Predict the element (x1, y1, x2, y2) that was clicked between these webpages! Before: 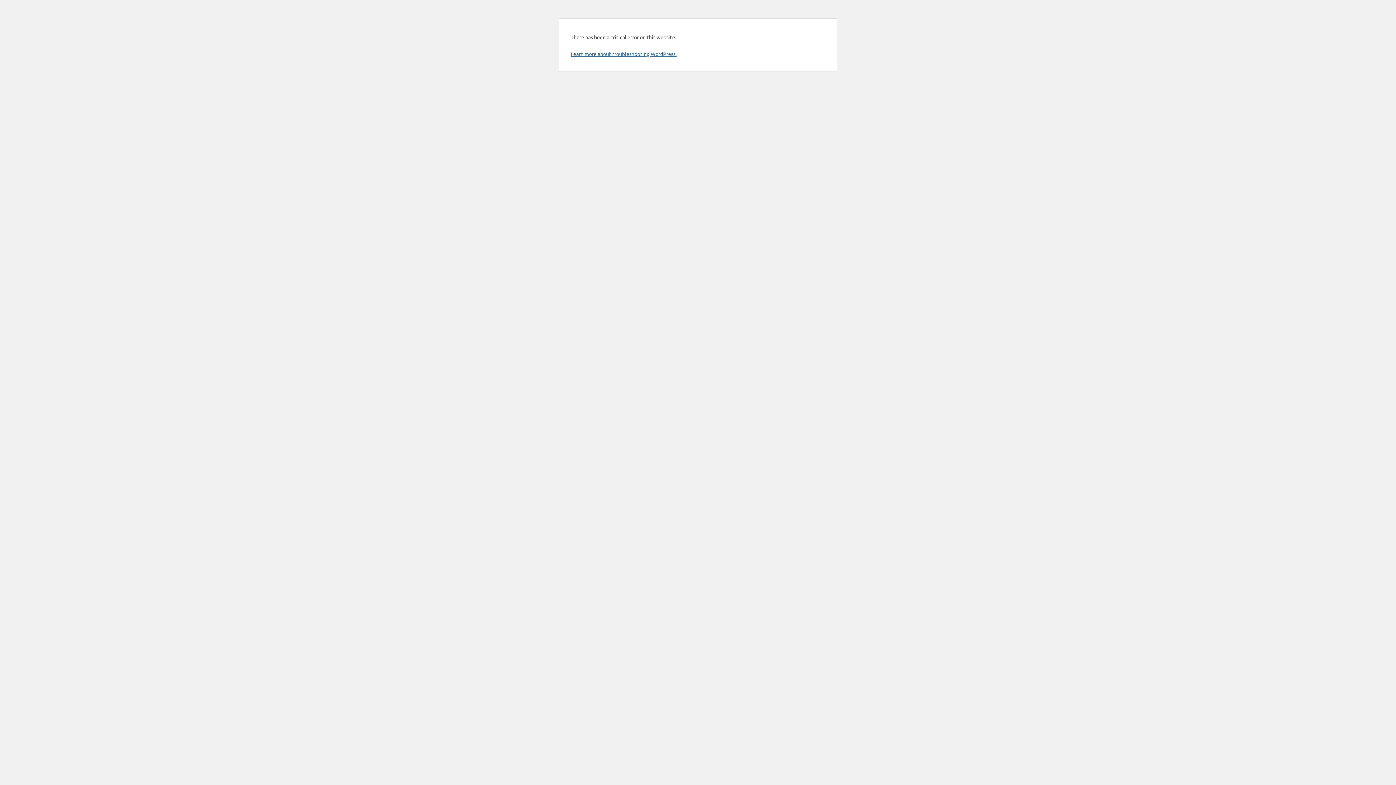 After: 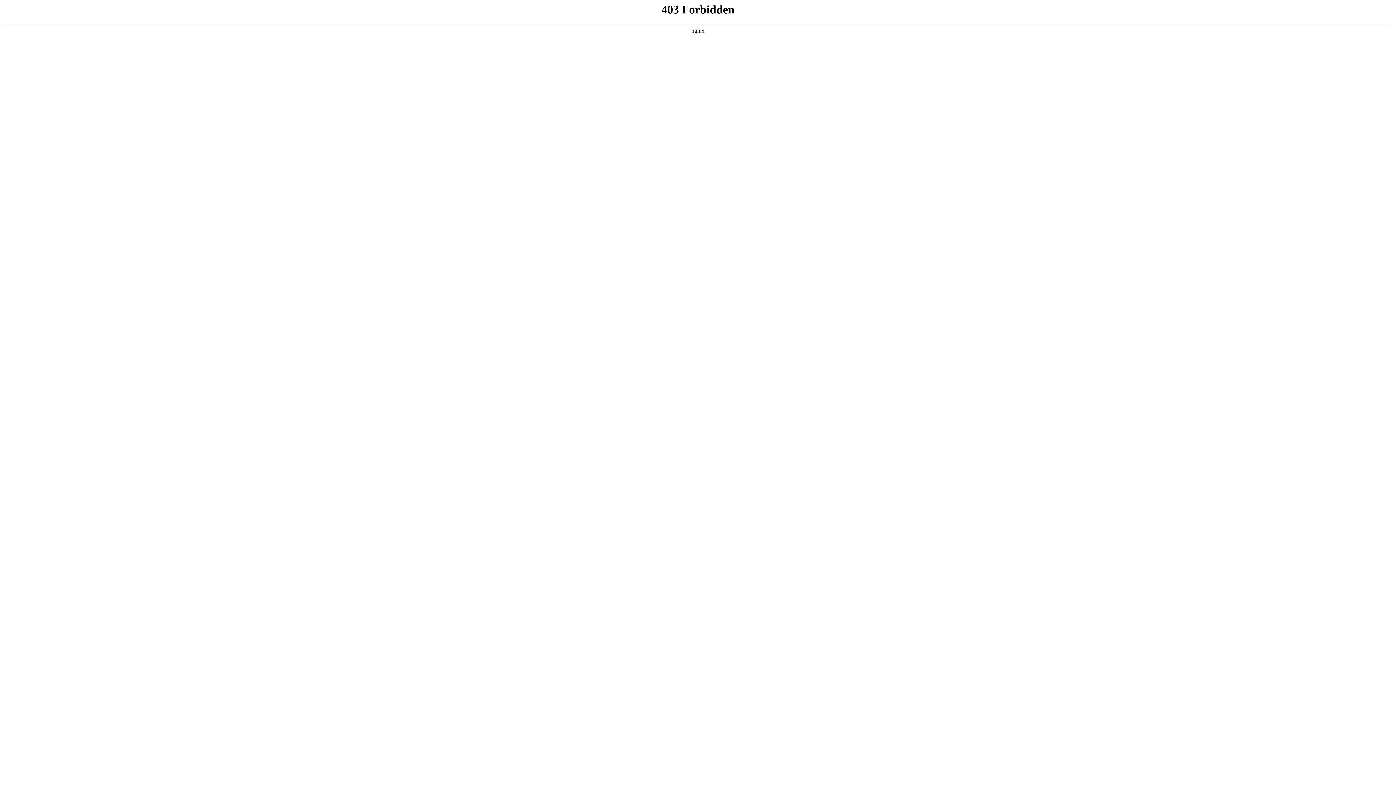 Action: label: Learn more about troubleshooting WordPress. bbox: (570, 50, 676, 57)